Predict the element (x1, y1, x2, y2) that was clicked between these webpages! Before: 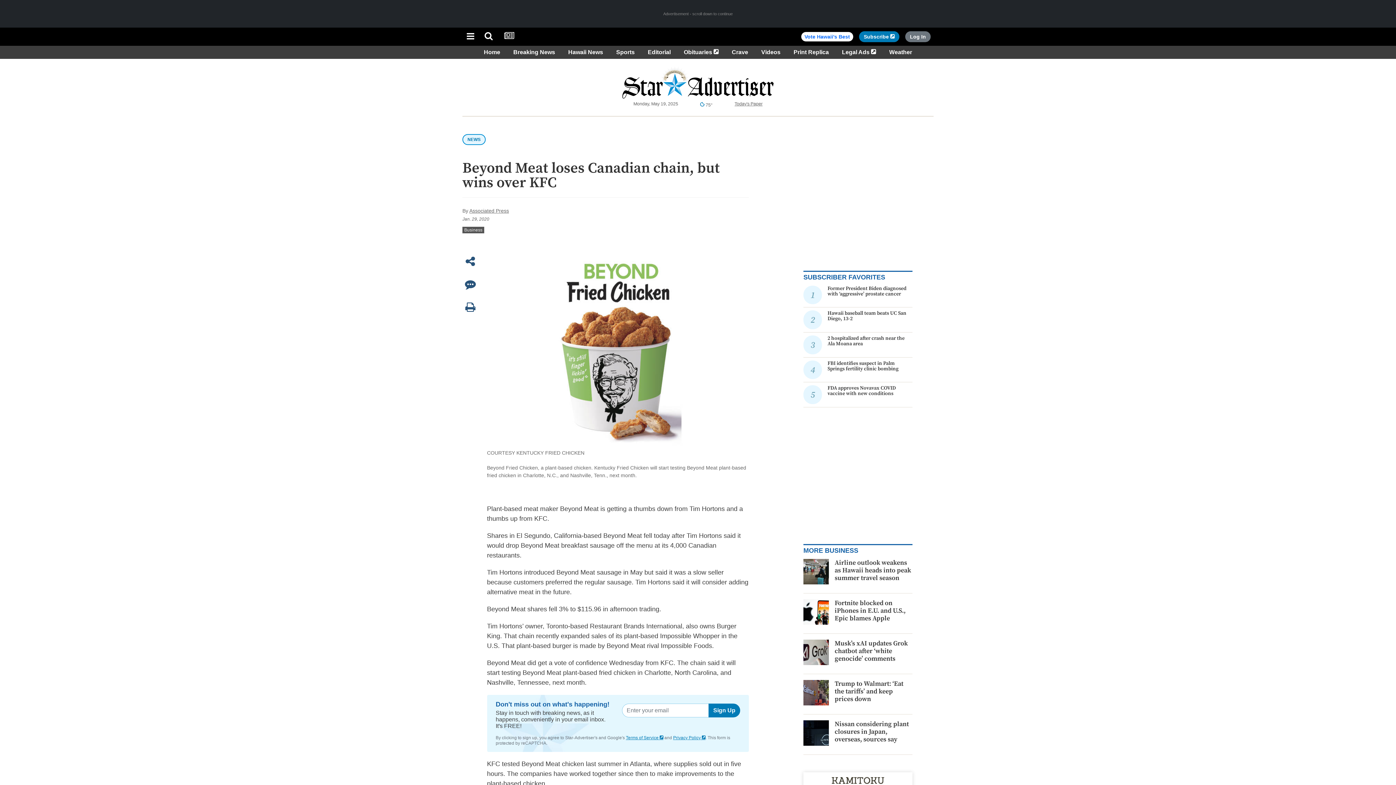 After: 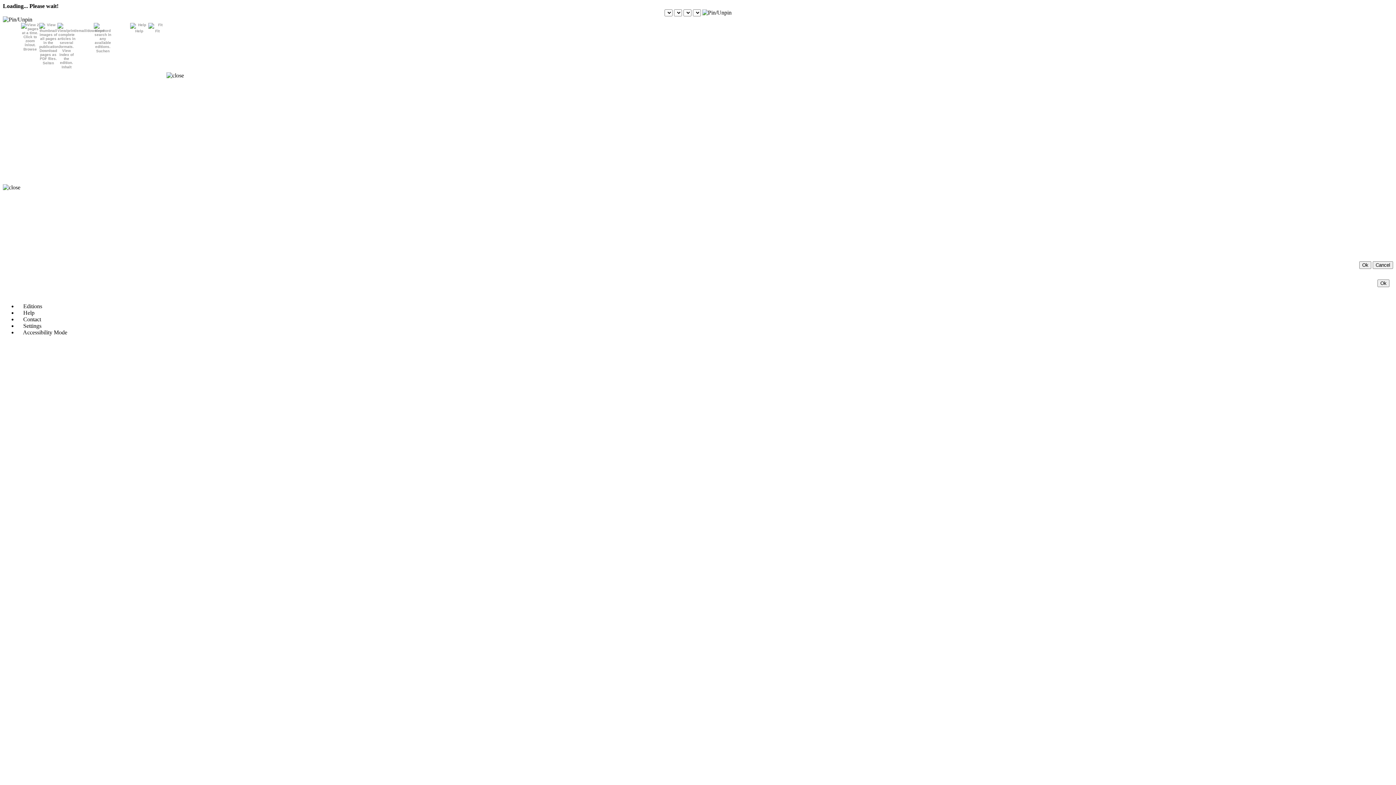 Action: bbox: (790, 49, 832, 55) label: Print Replica